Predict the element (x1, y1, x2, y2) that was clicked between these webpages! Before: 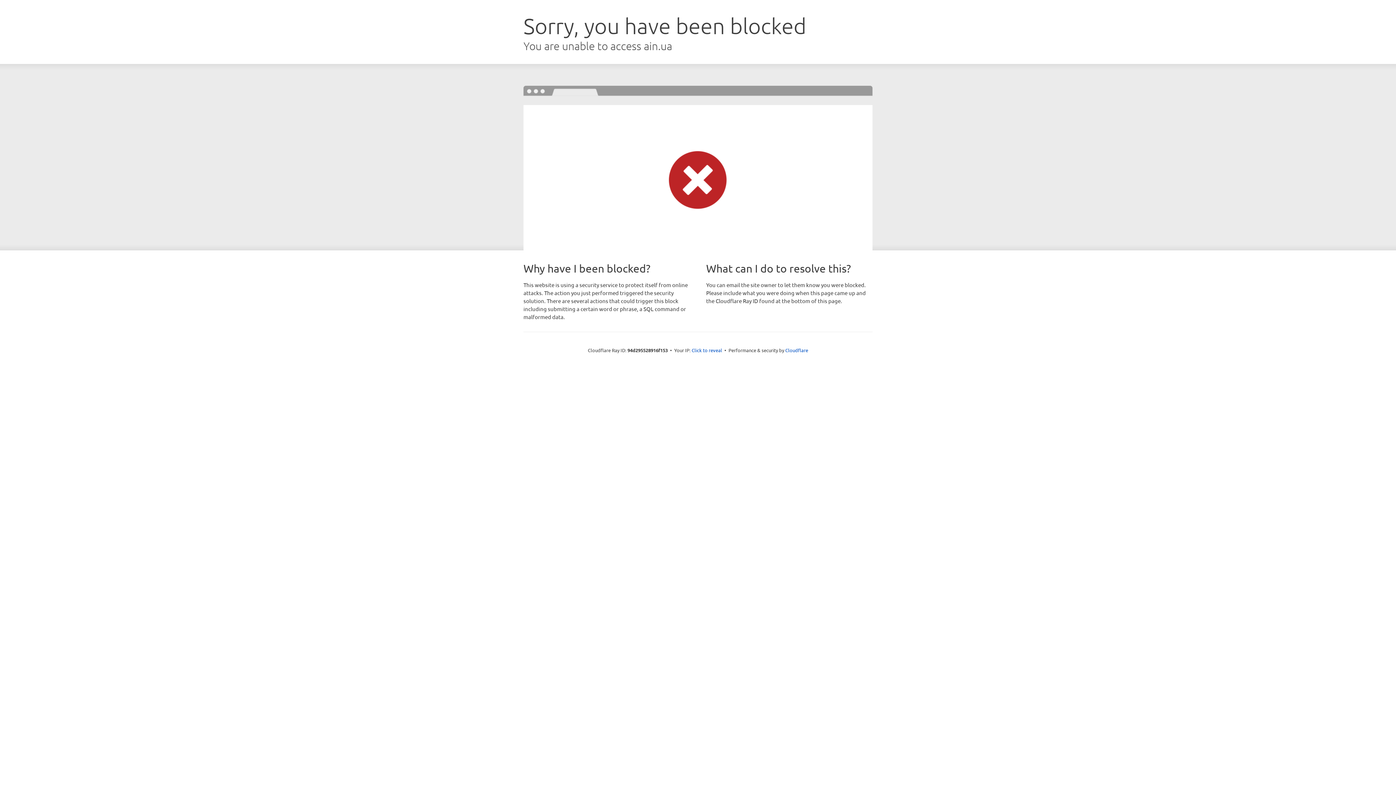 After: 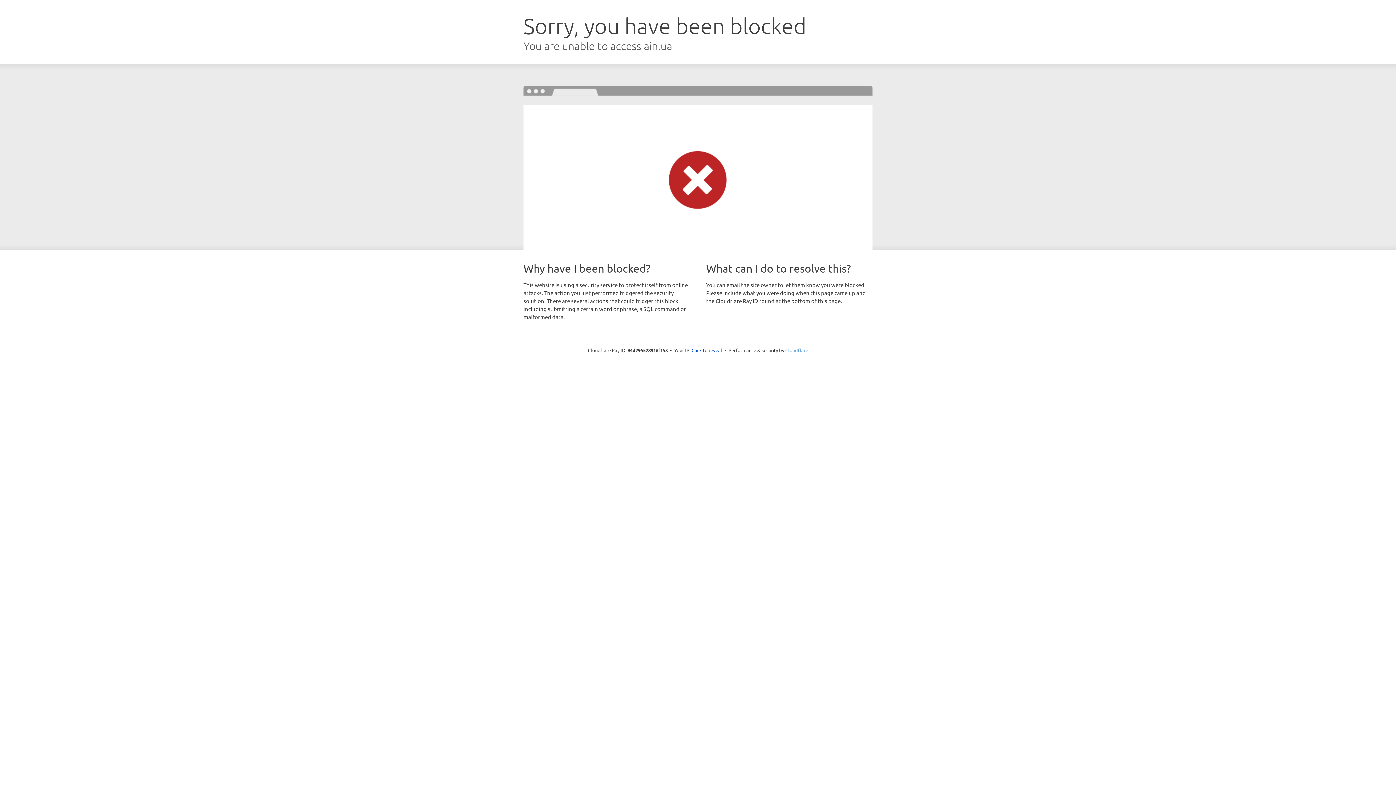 Action: bbox: (785, 347, 808, 353) label: Cloudflare